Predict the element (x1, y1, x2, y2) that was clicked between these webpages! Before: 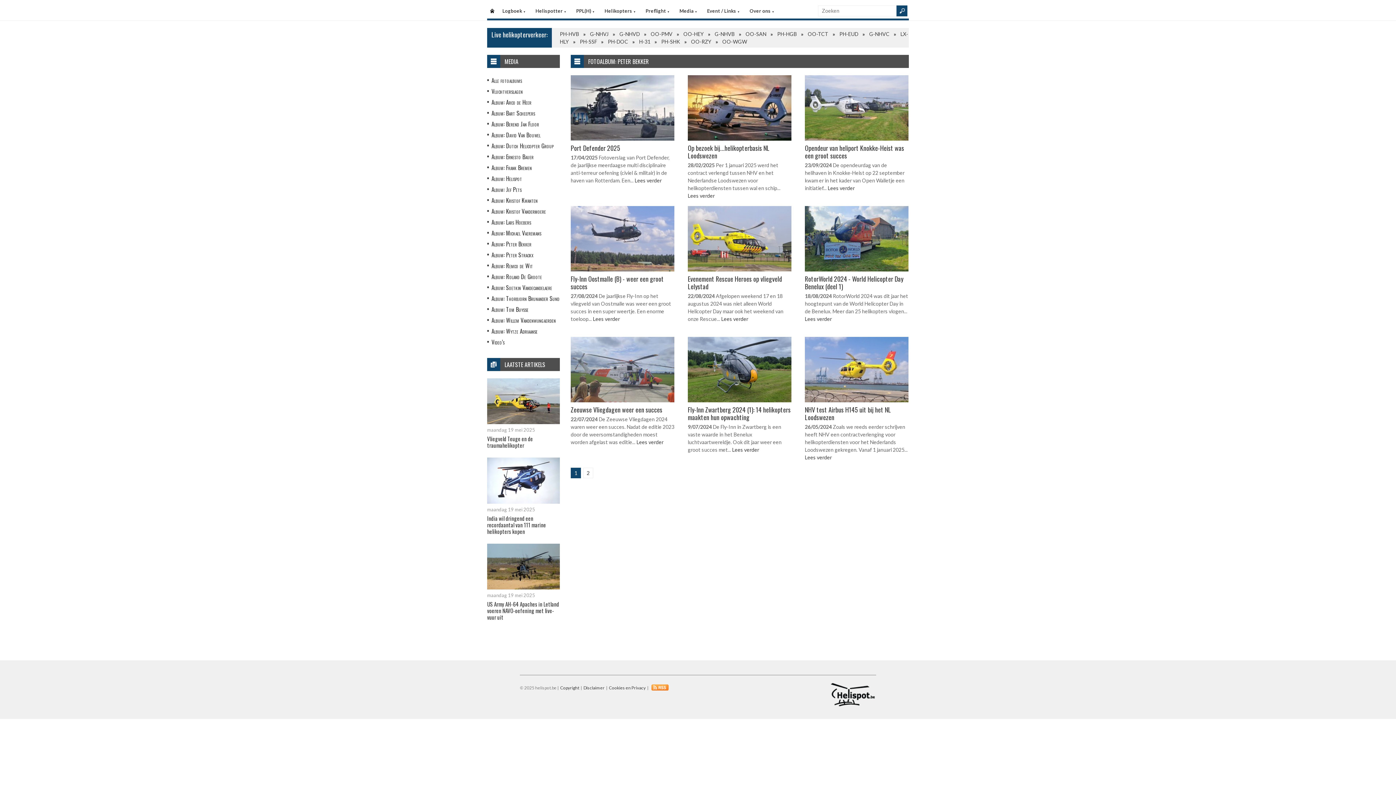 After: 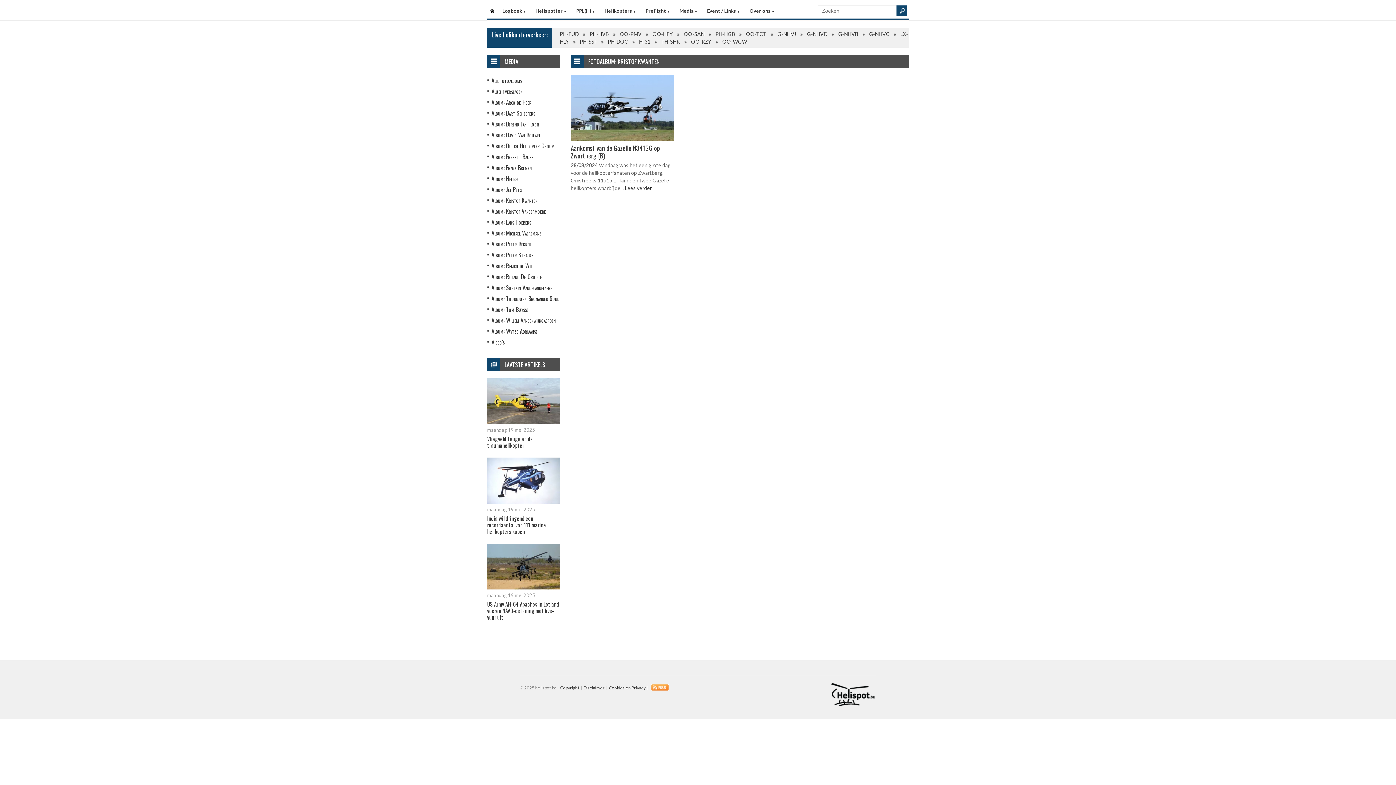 Action: bbox: (491, 196, 537, 204) label: Album: Kristof Kwanten